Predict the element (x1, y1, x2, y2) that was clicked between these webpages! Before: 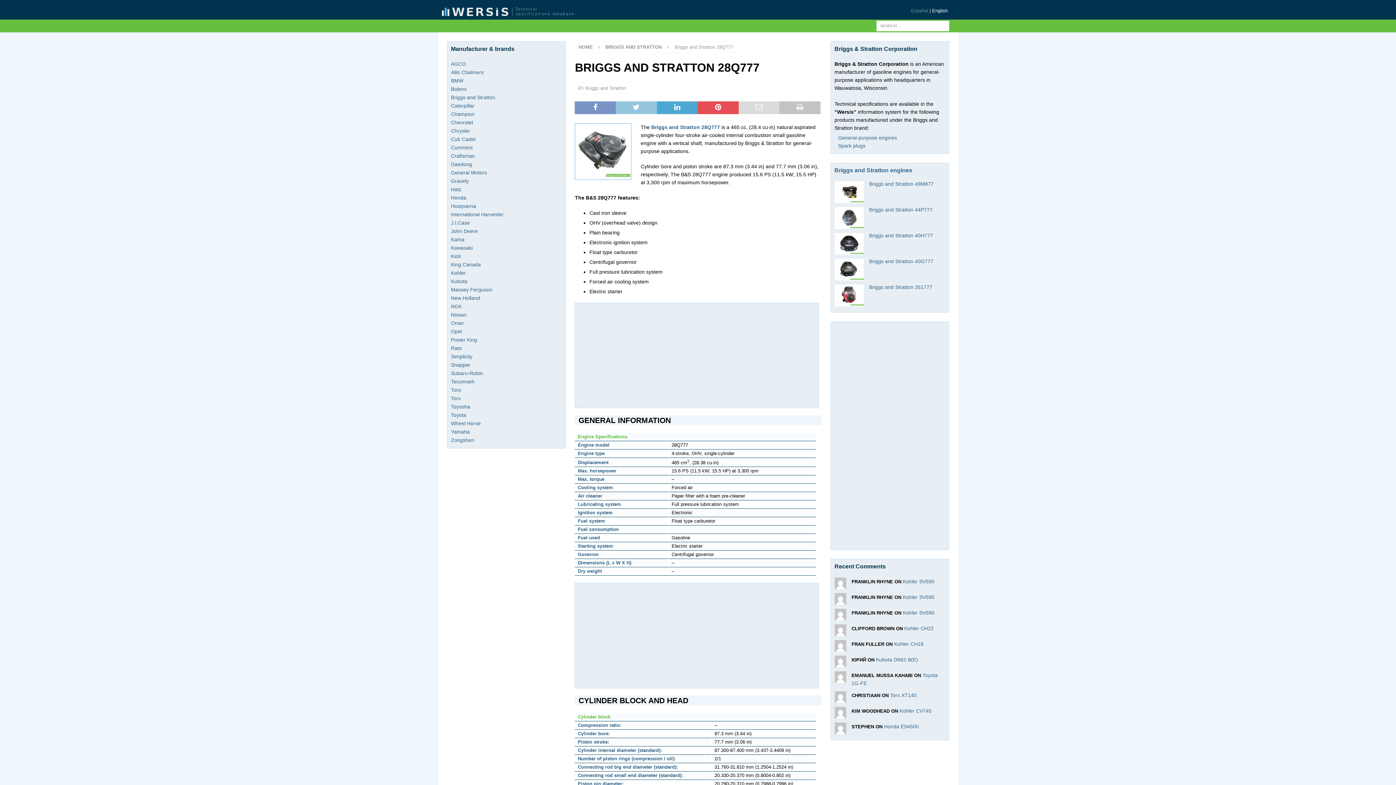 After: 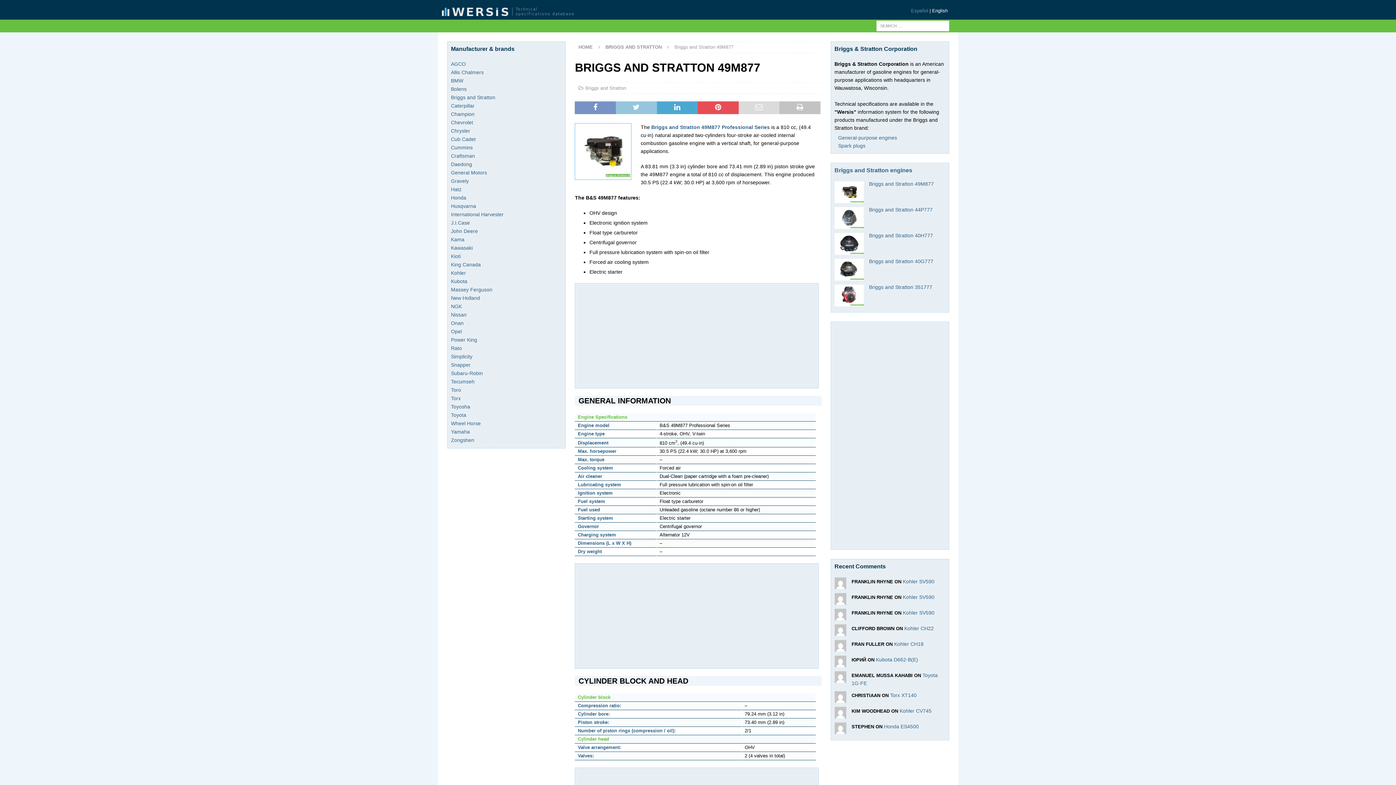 Action: bbox: (834, 181, 863, 203)